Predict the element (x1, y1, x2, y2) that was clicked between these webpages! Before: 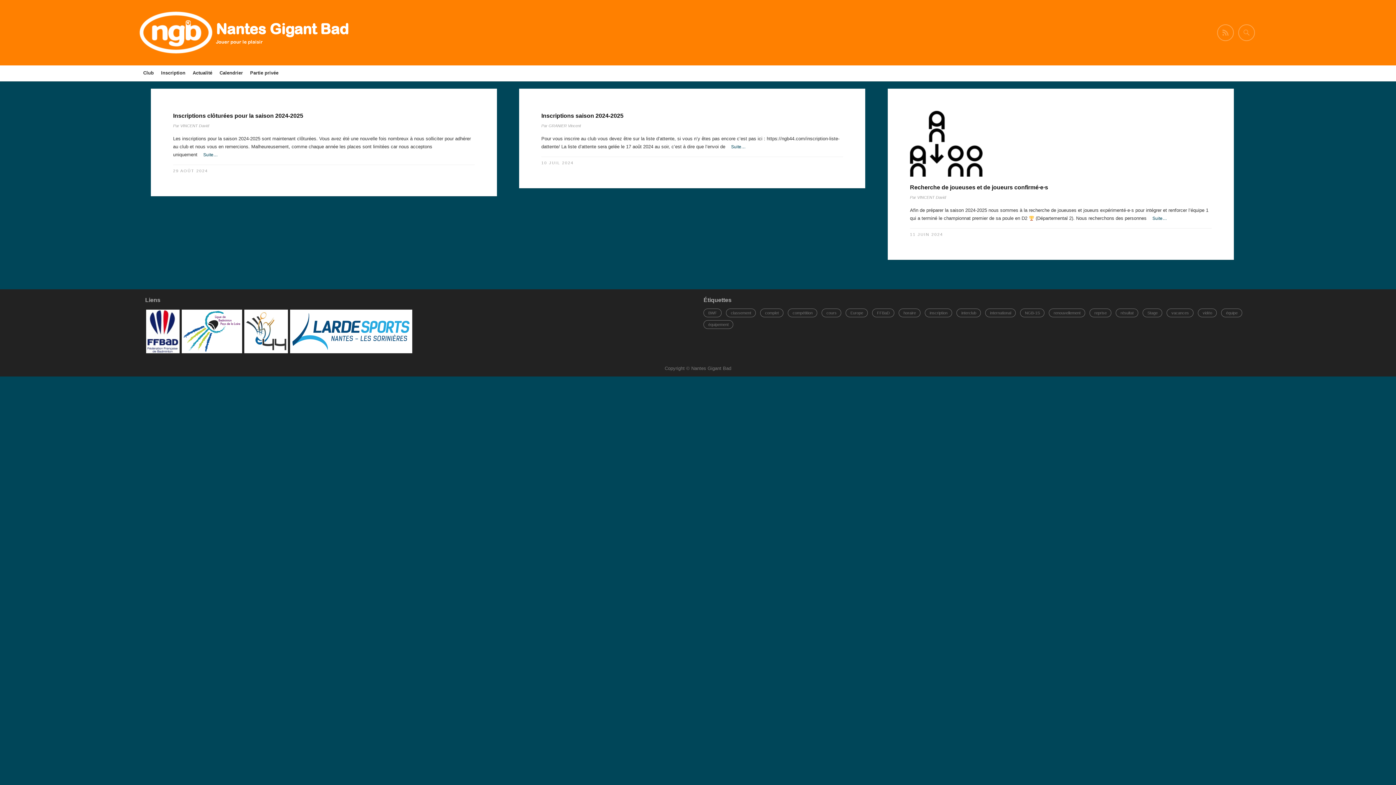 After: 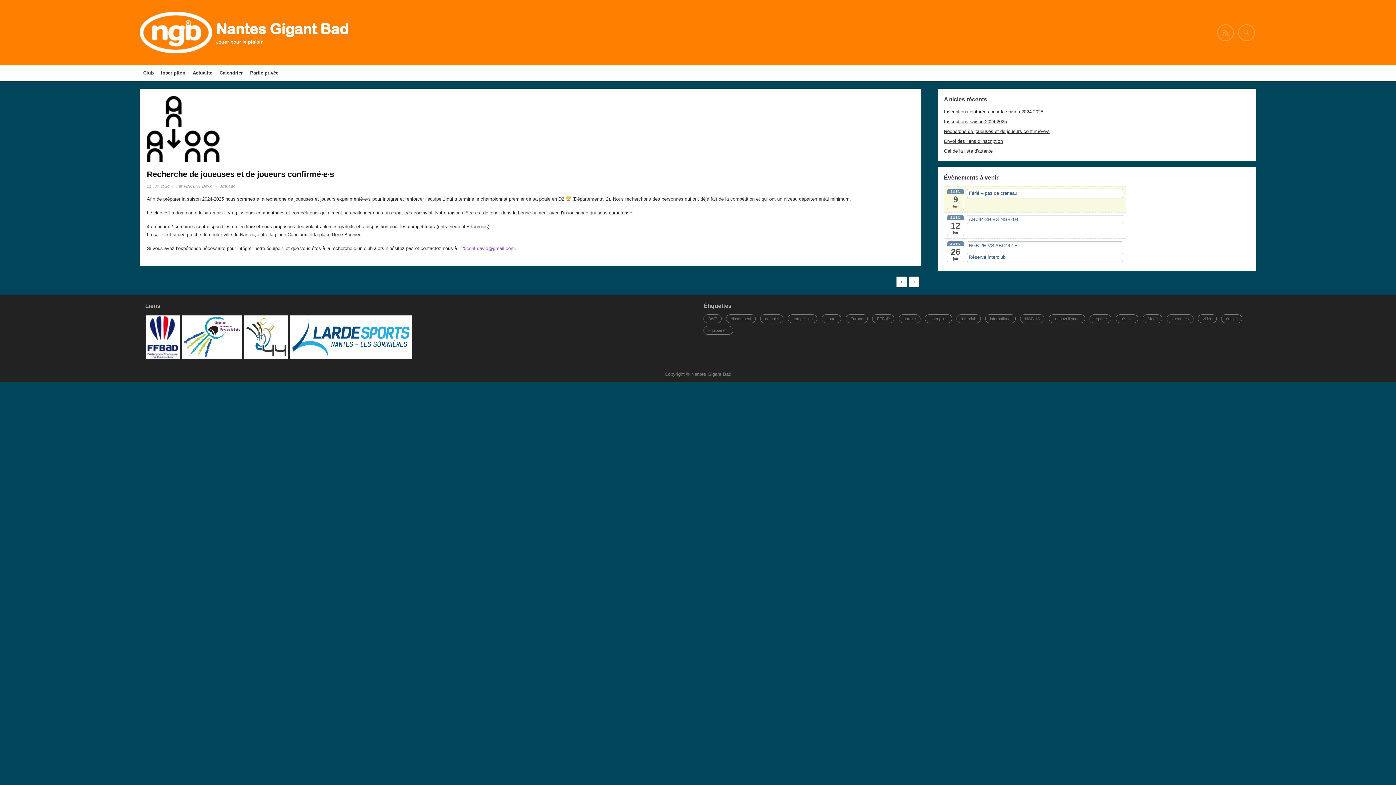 Action: bbox: (1152, 216, 1167, 221) label: Suite…